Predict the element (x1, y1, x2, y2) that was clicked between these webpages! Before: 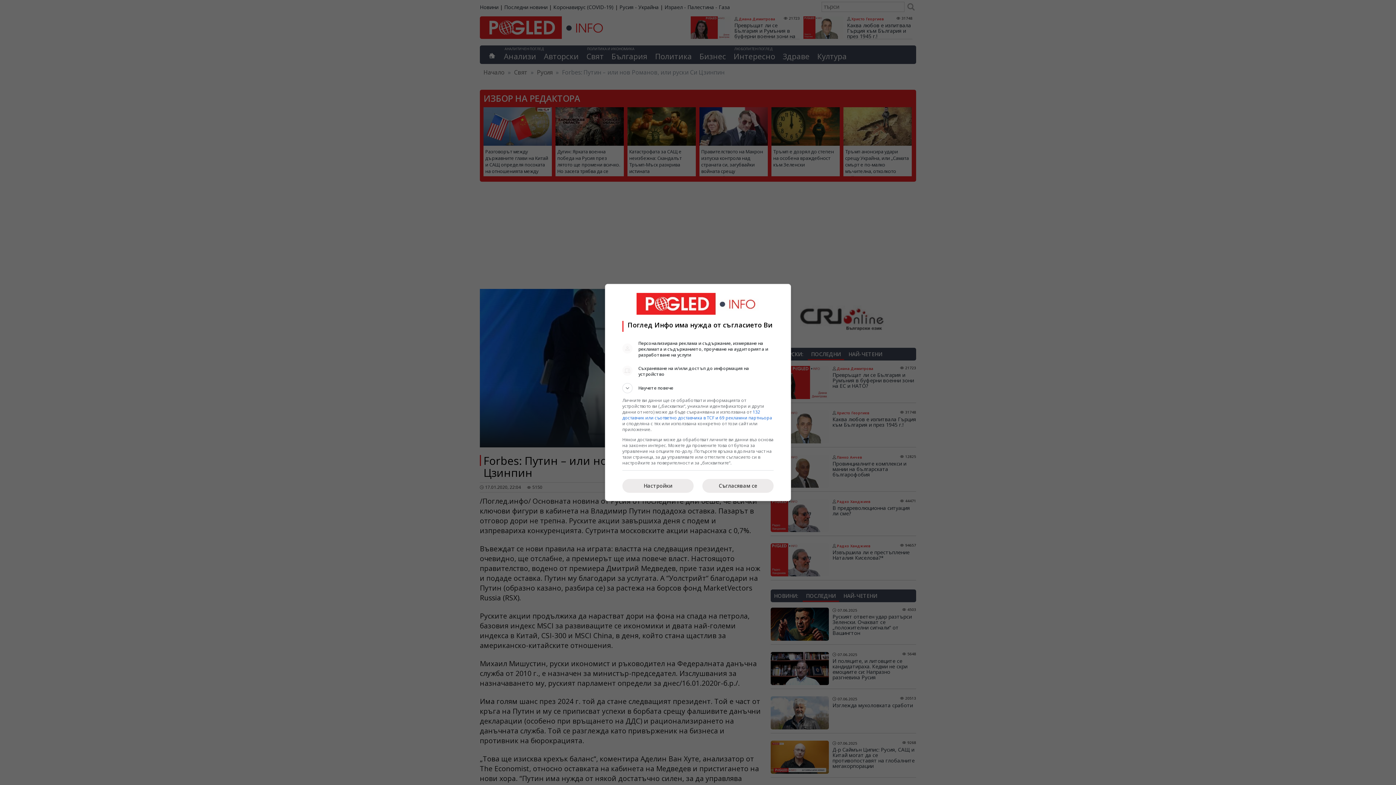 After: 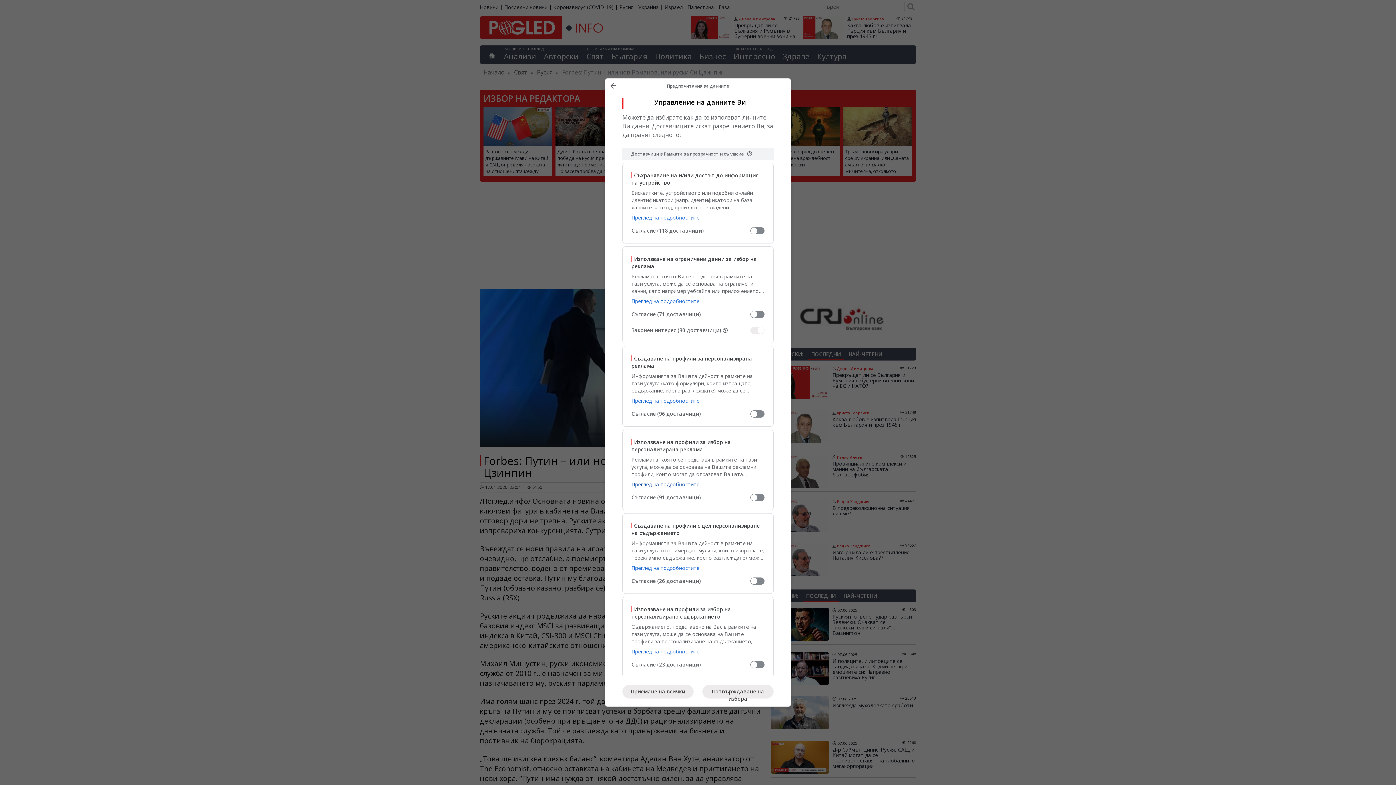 Action: bbox: (622, 479, 693, 492) label: Настройки